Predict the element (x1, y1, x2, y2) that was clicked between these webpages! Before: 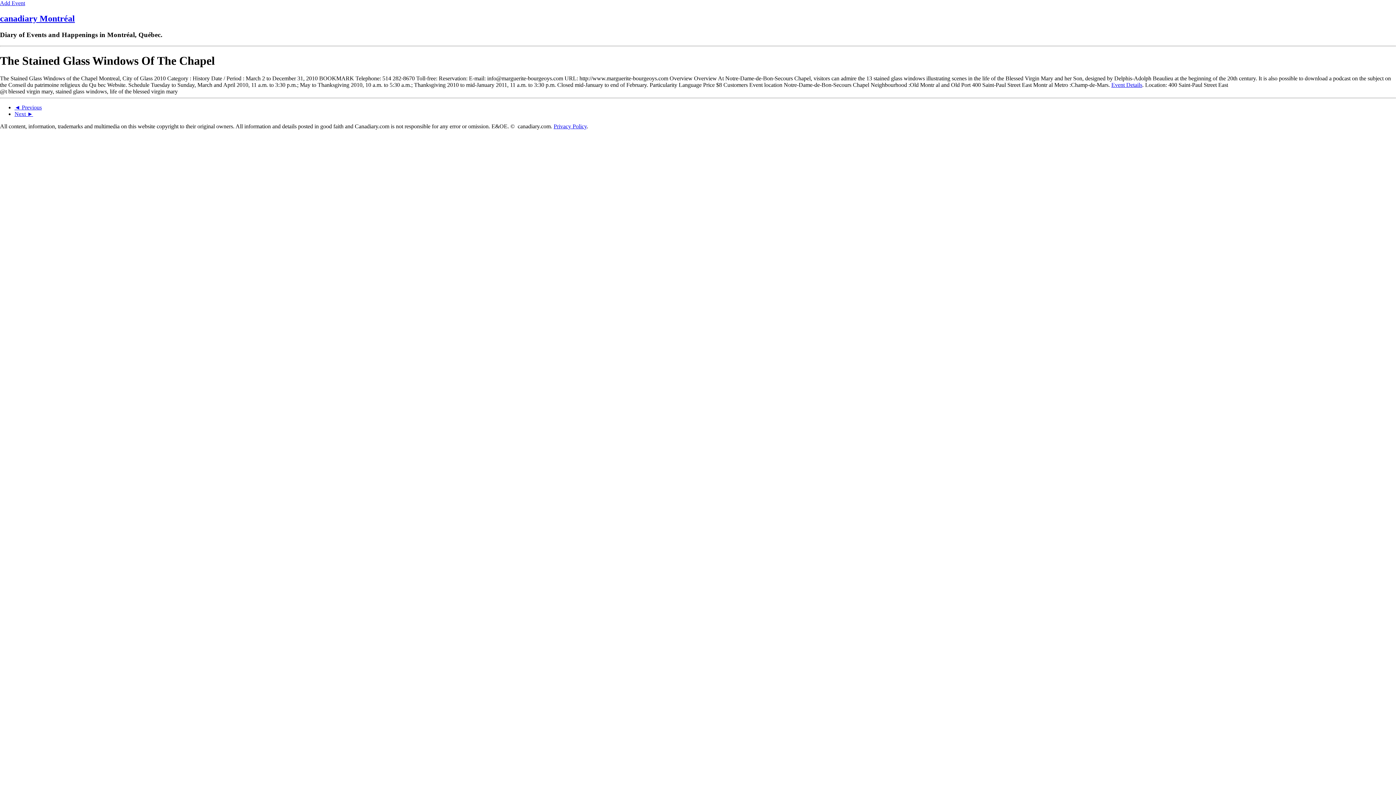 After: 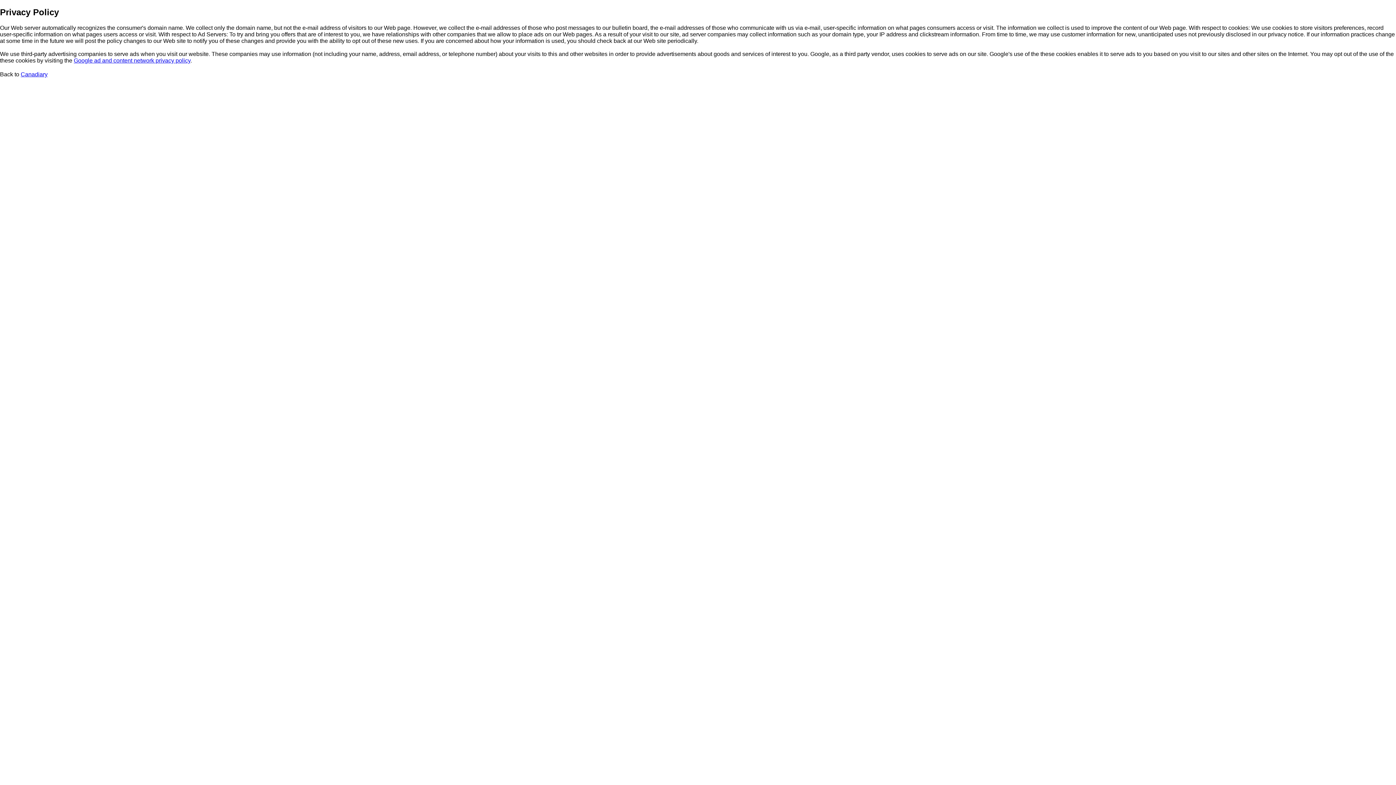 Action: bbox: (553, 123, 586, 129) label: Privacy Policy